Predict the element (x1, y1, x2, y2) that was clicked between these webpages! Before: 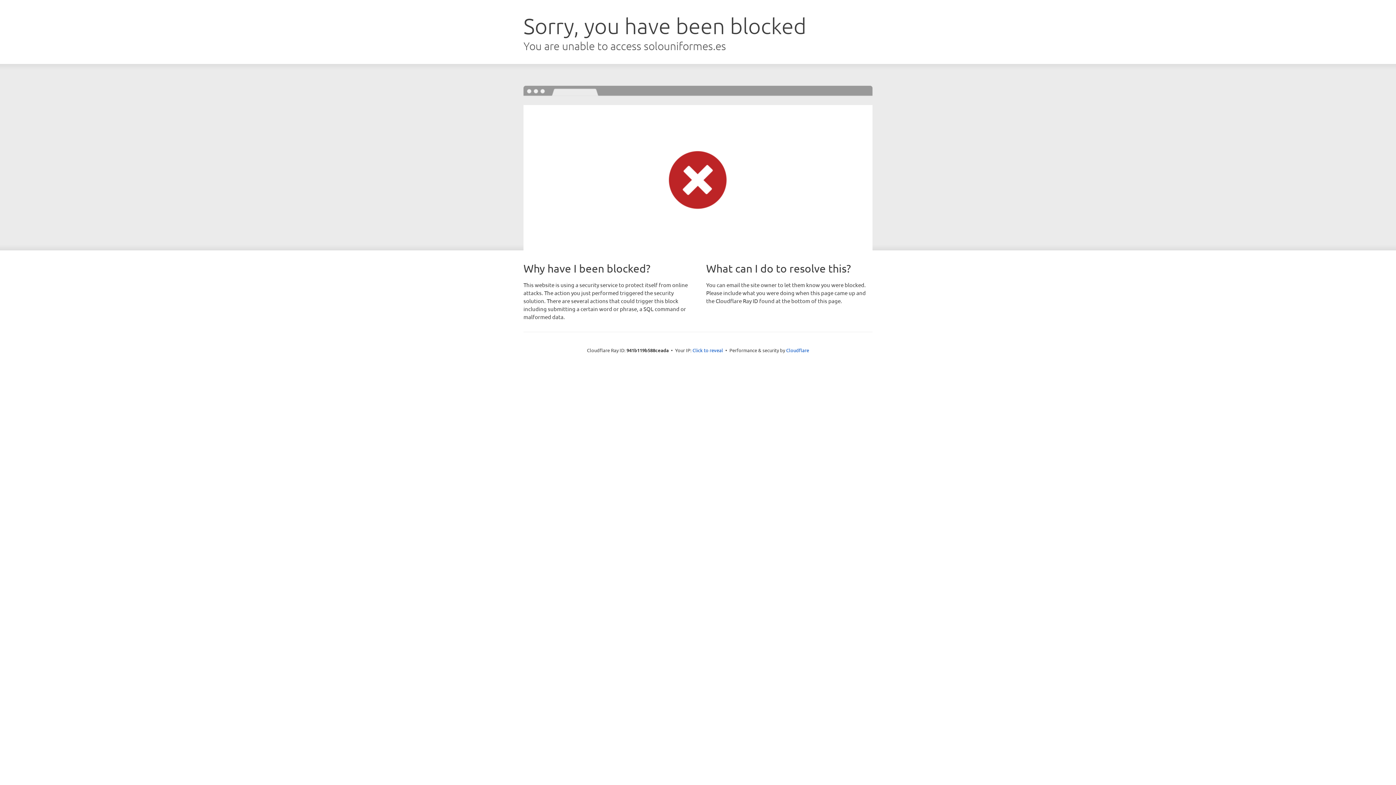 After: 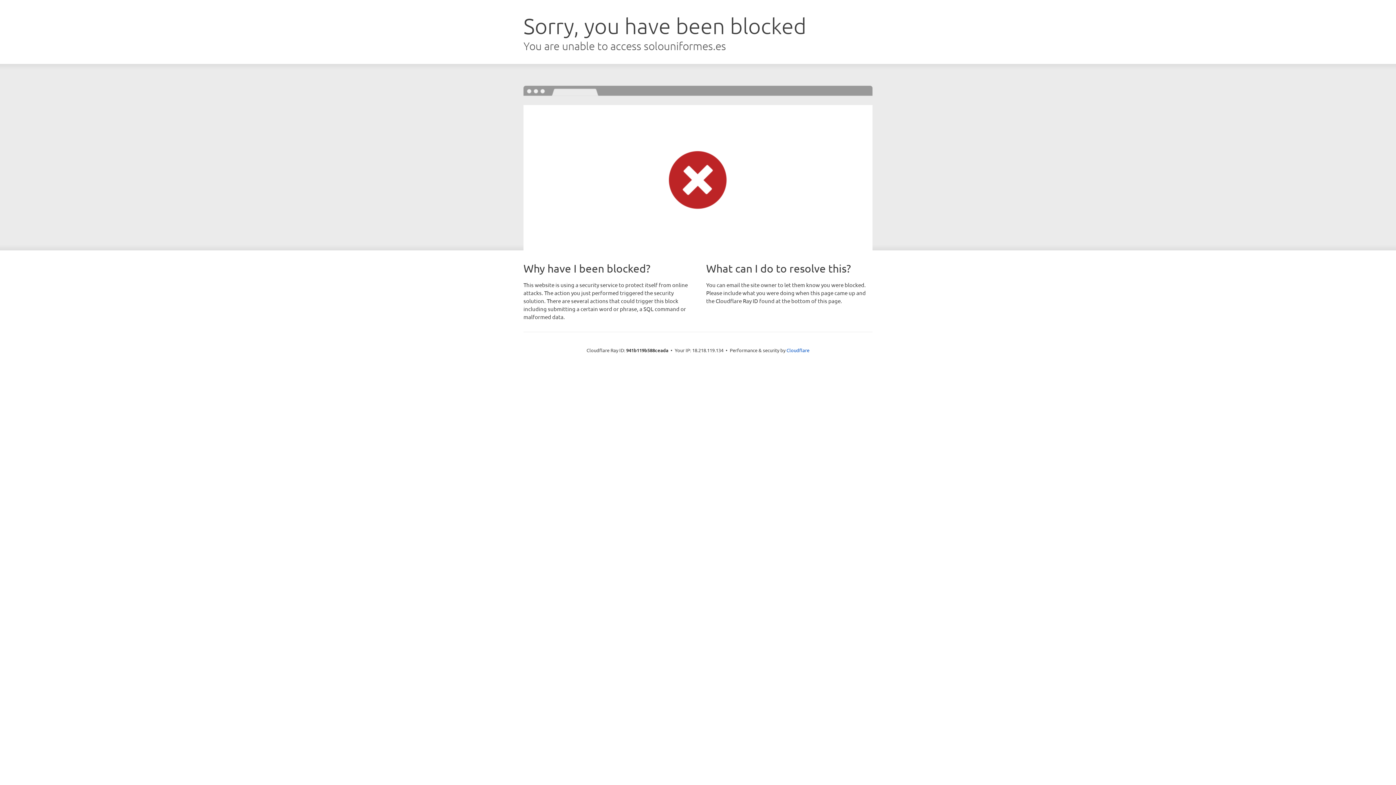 Action: label: Click to reveal bbox: (692, 346, 723, 353)